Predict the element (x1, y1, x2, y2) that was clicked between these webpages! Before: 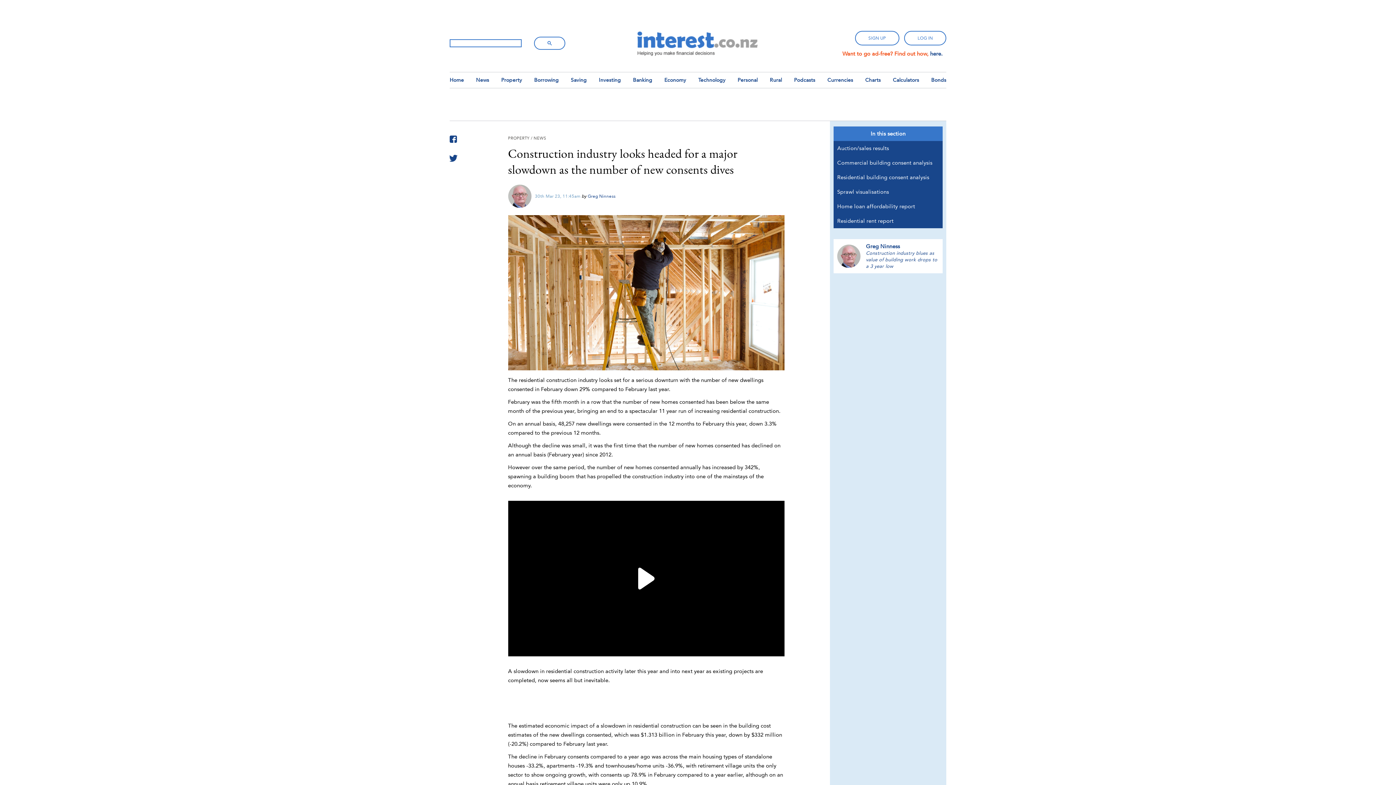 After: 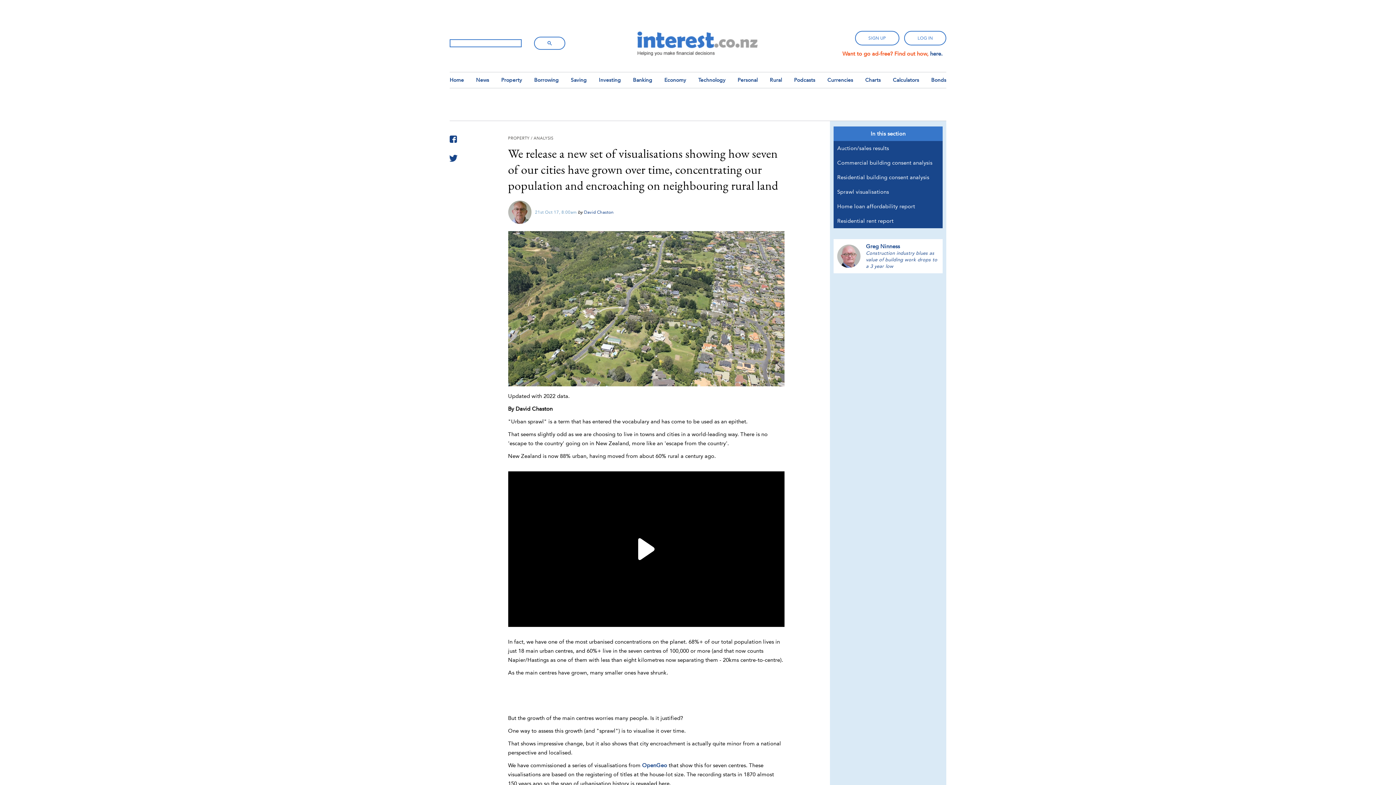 Action: bbox: (837, 188, 889, 195) label: Sprawl visualisations